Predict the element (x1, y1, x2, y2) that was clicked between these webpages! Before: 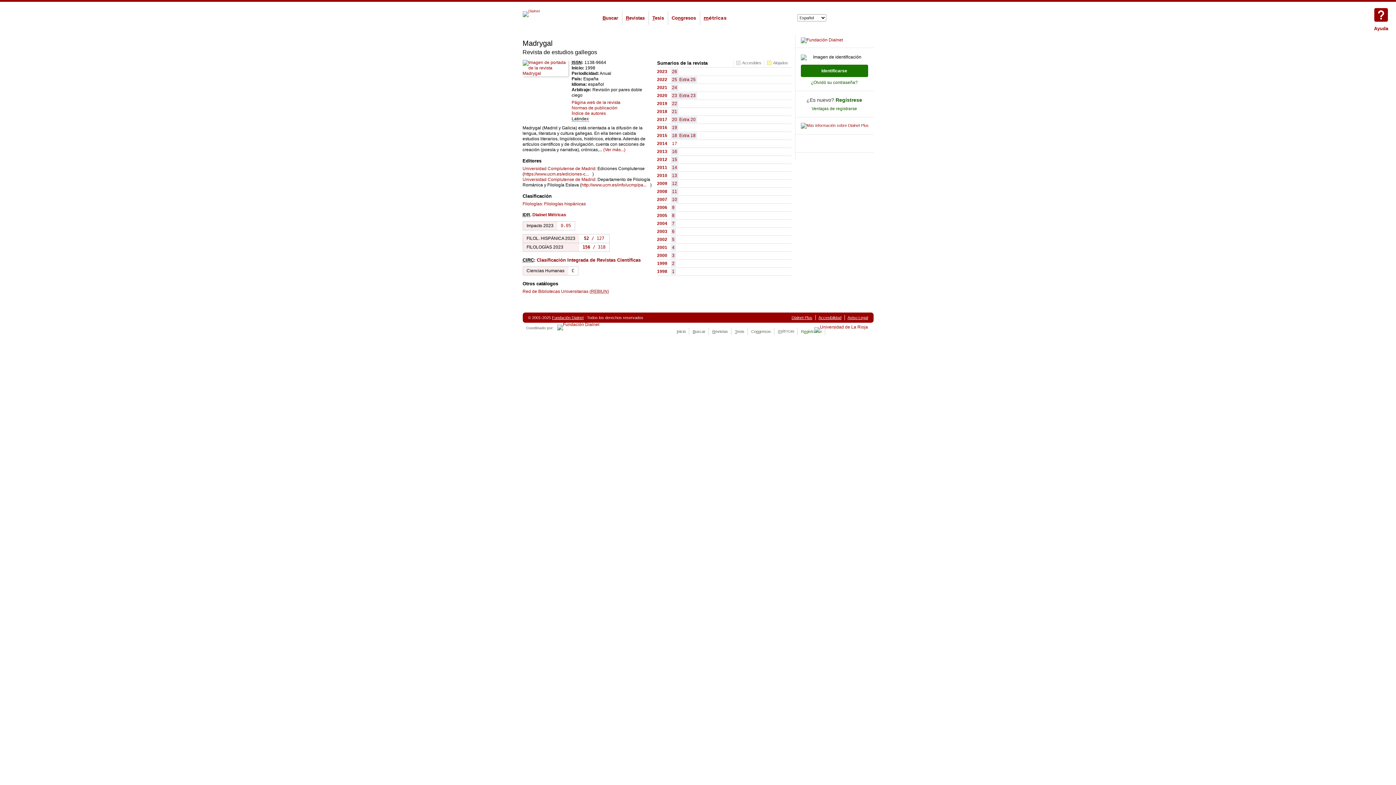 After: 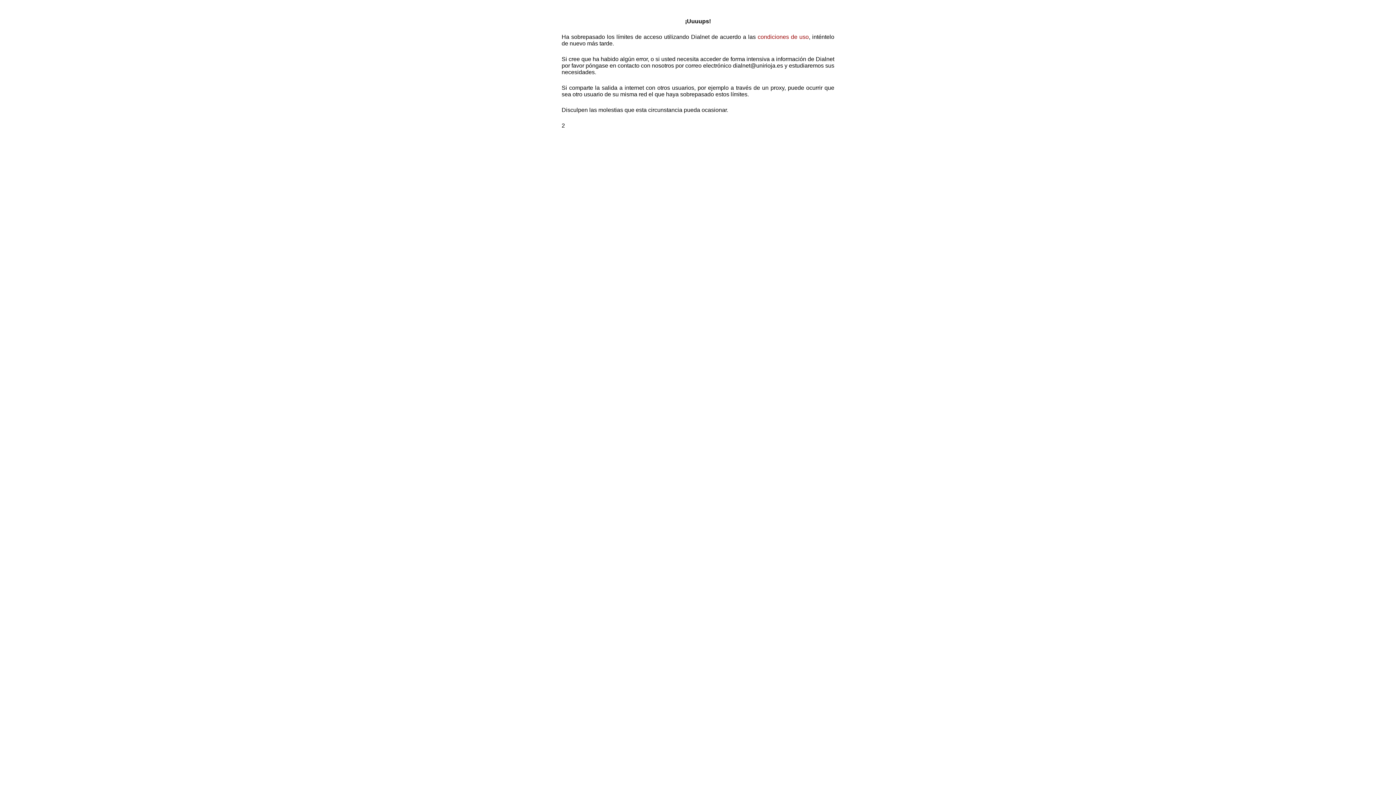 Action: bbox: (672, 149, 677, 154) label: 16